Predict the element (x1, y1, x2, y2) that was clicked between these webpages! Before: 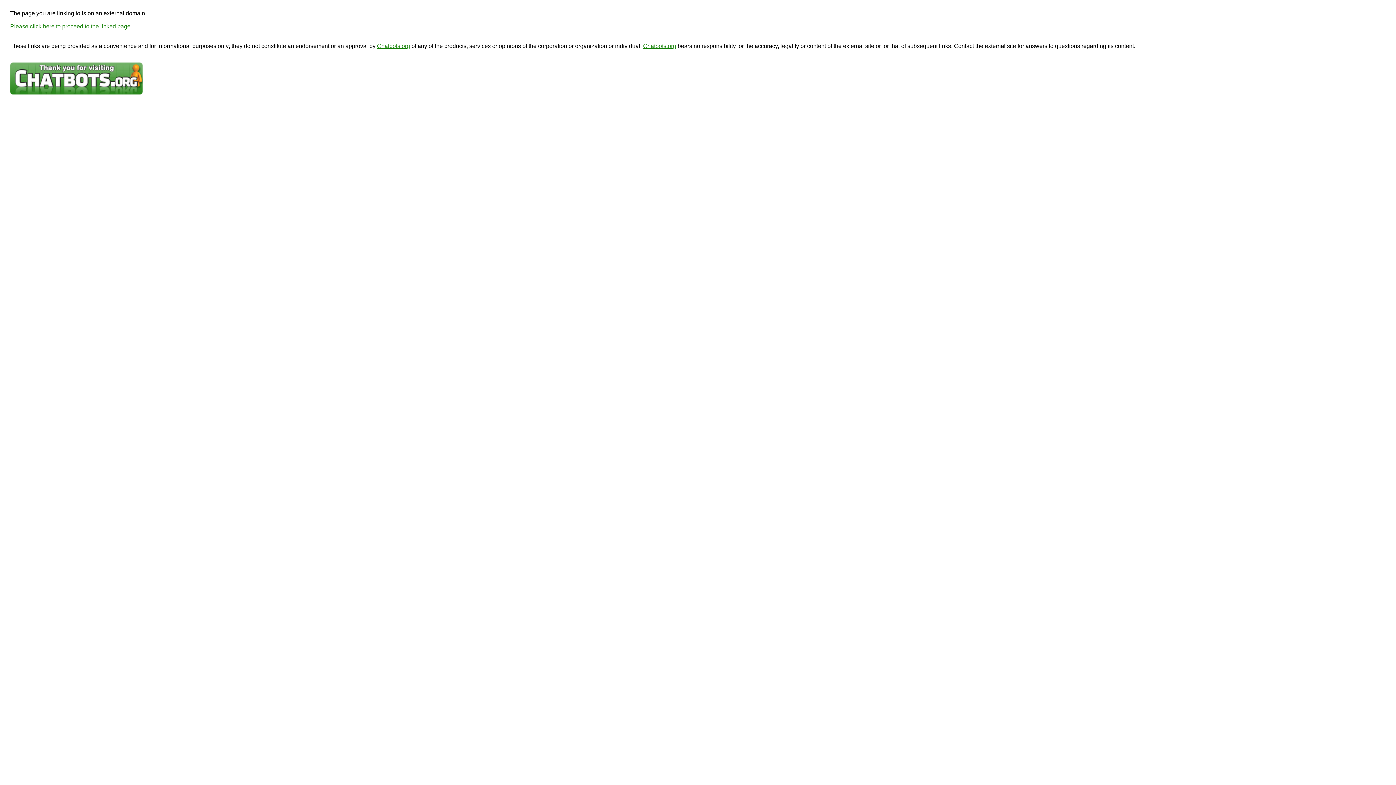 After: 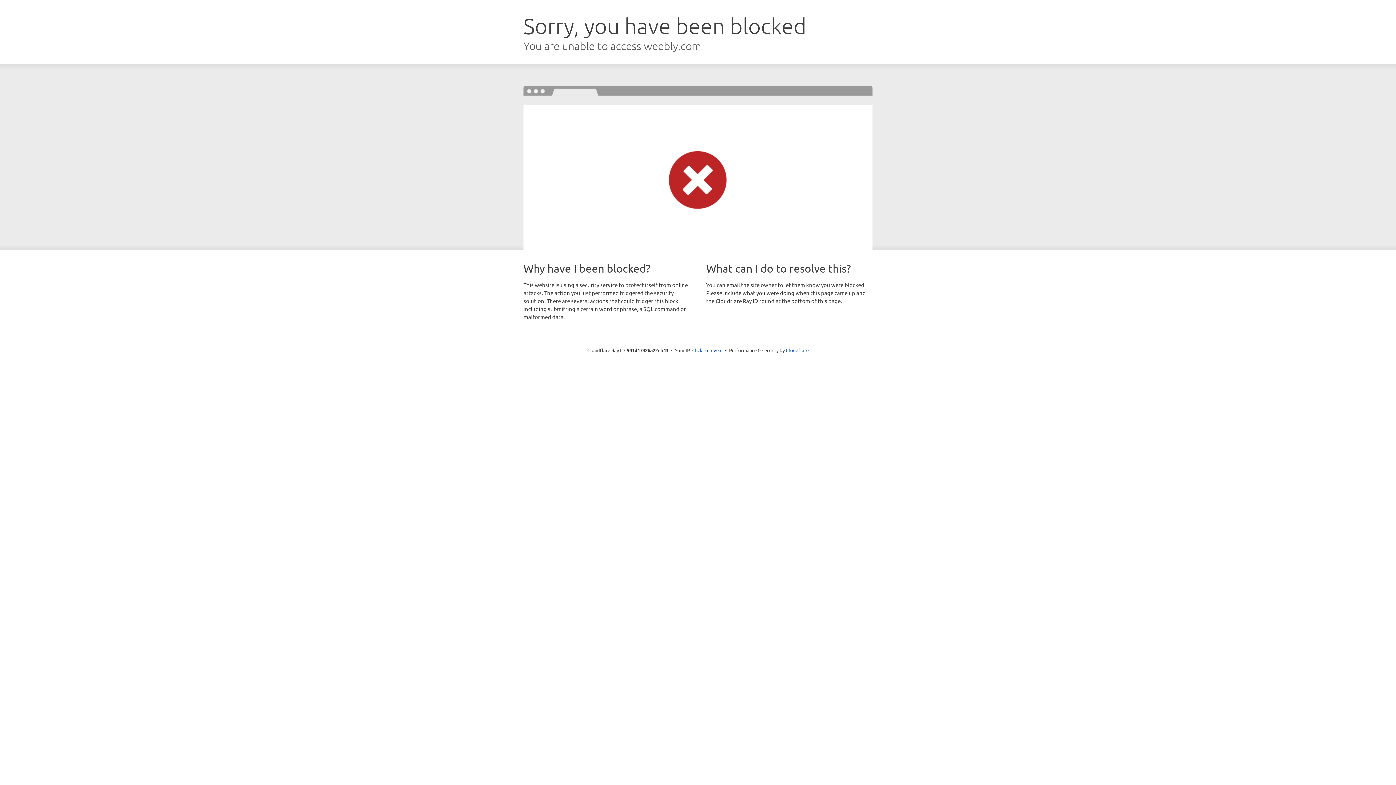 Action: bbox: (10, 23, 132, 29) label: Please click here to proceed to the linked page.